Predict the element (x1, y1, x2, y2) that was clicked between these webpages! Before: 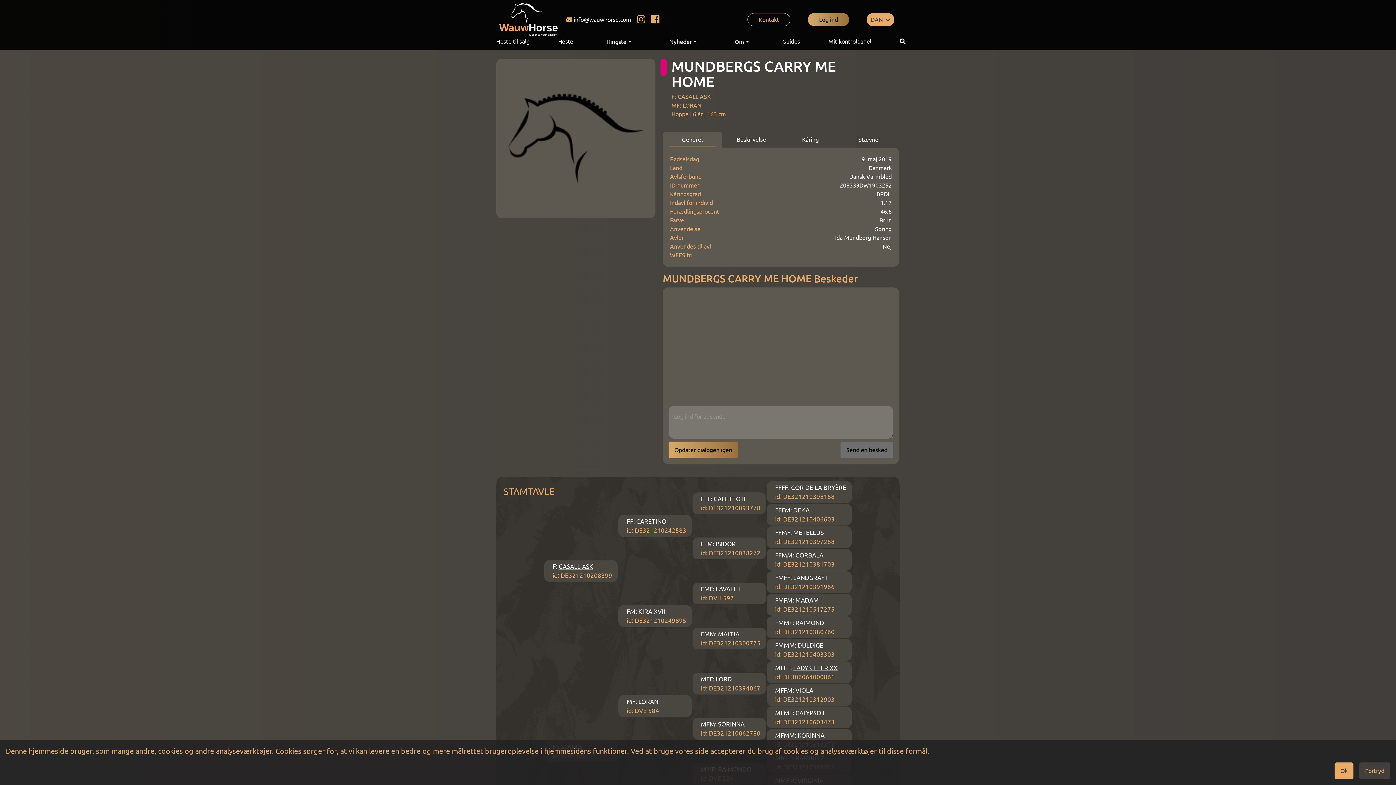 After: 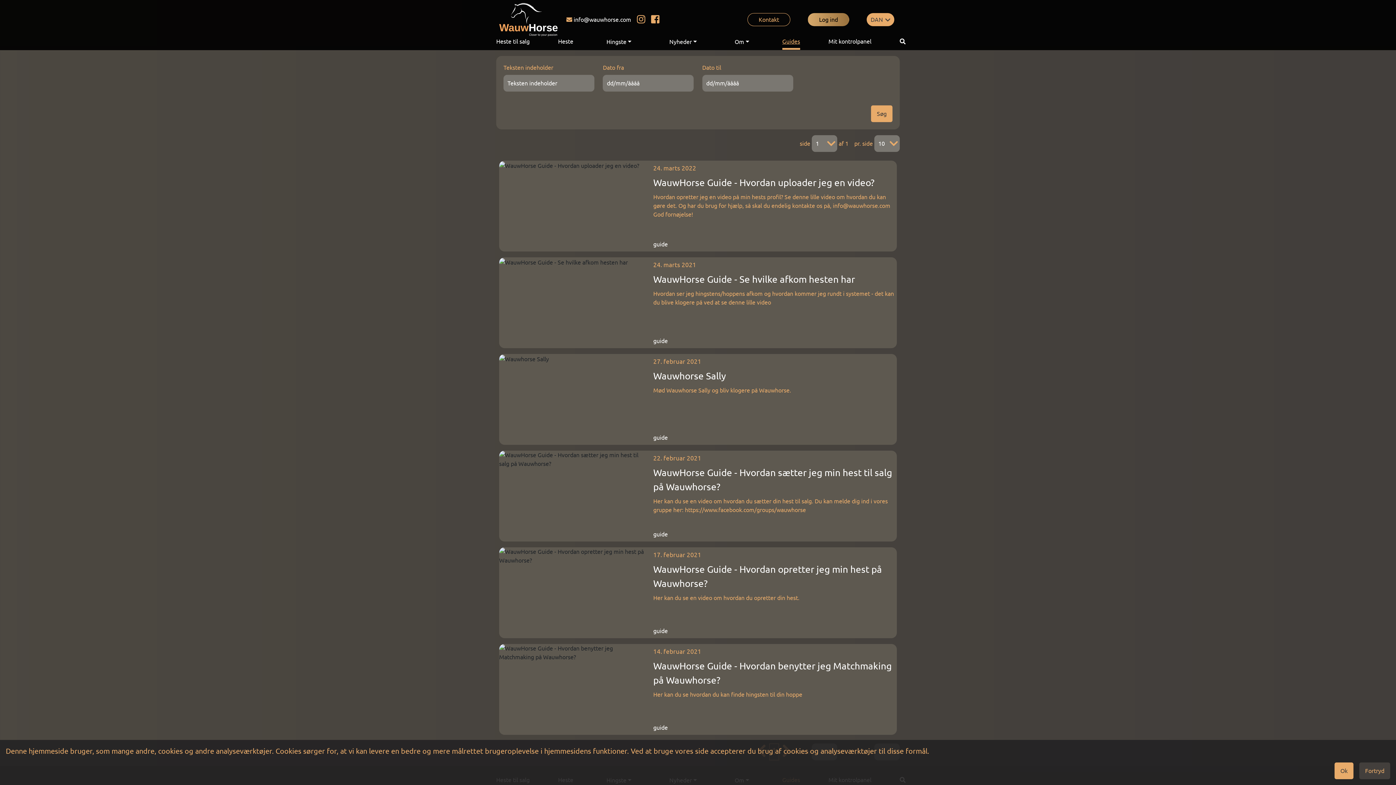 Action: bbox: (782, 37, 800, 49) label: Guides